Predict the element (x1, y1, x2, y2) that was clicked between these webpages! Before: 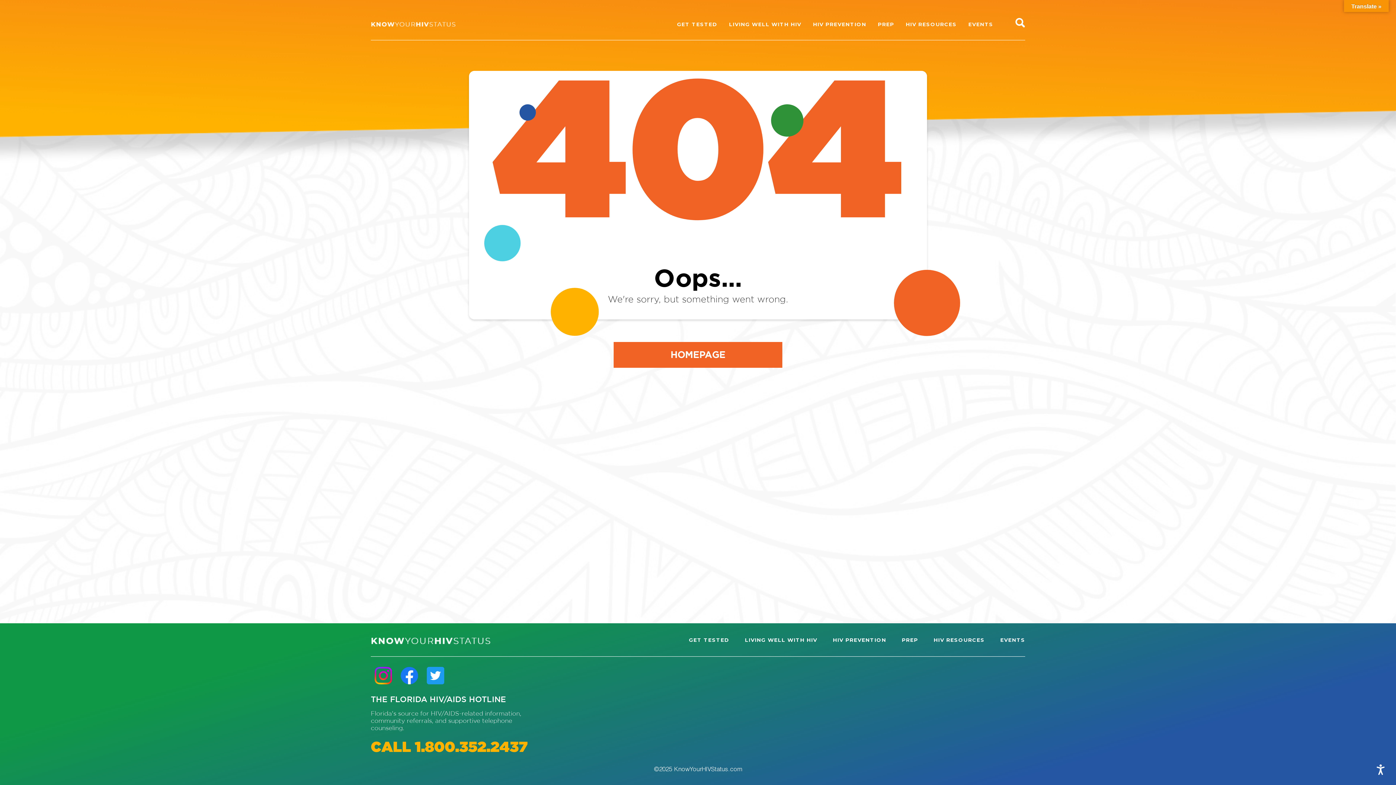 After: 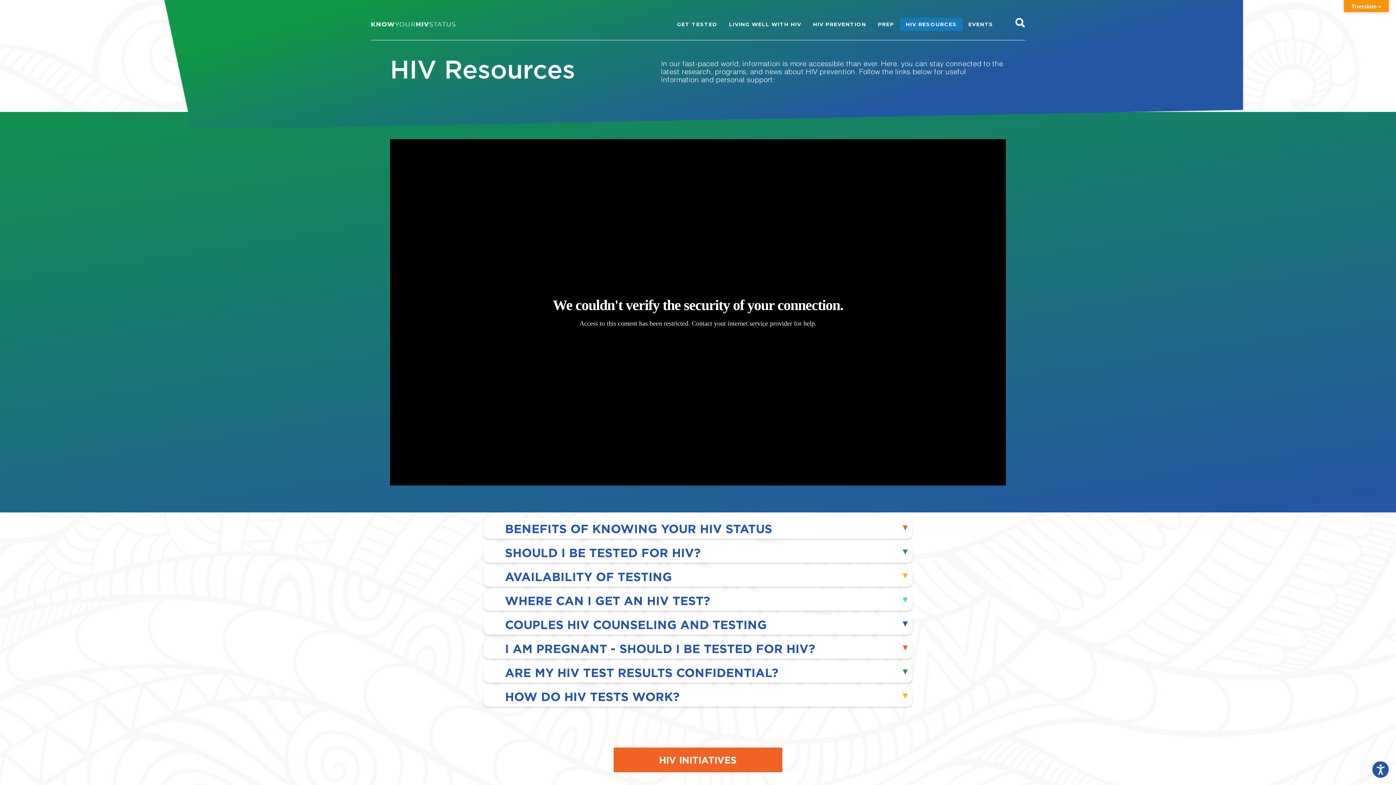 Action: bbox: (927, 636, 991, 645) label: HIV RESOURCES